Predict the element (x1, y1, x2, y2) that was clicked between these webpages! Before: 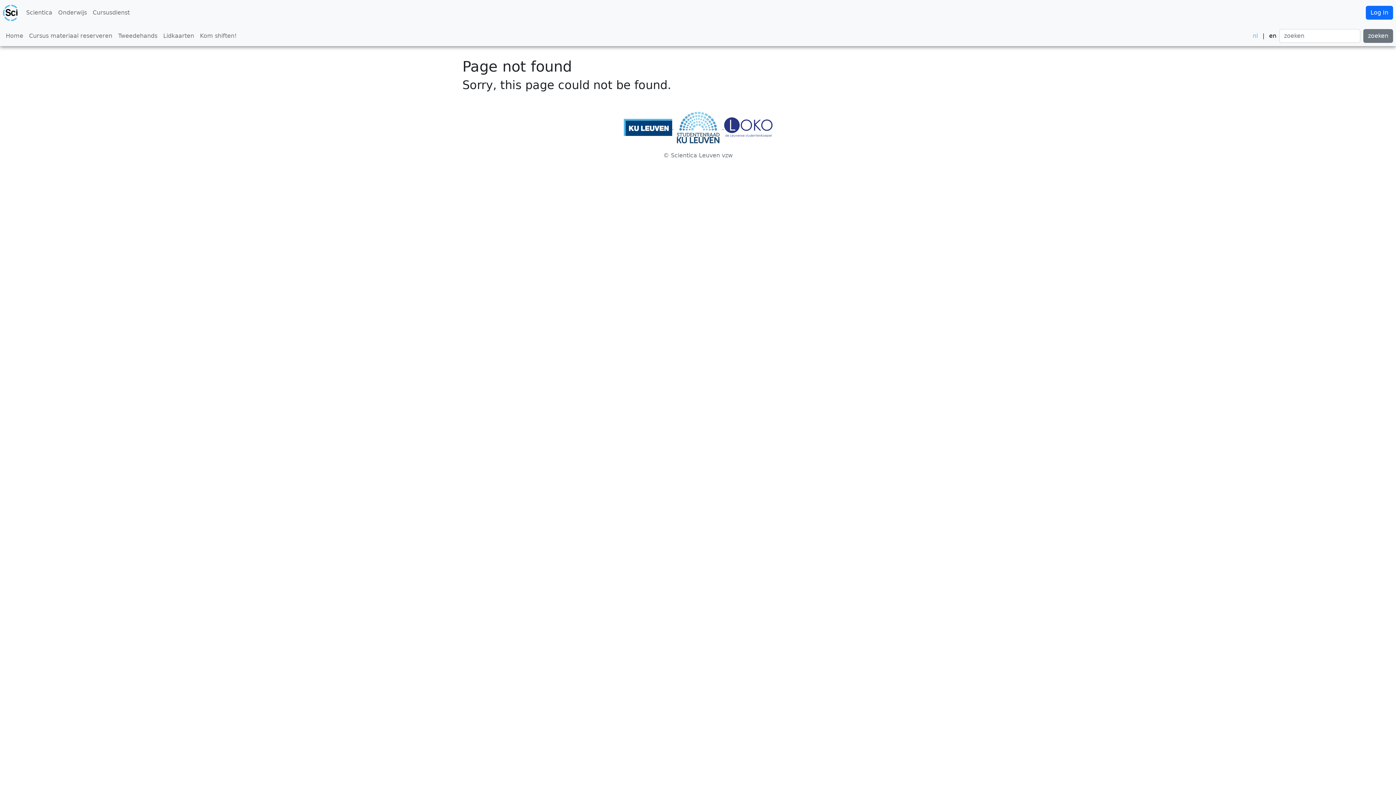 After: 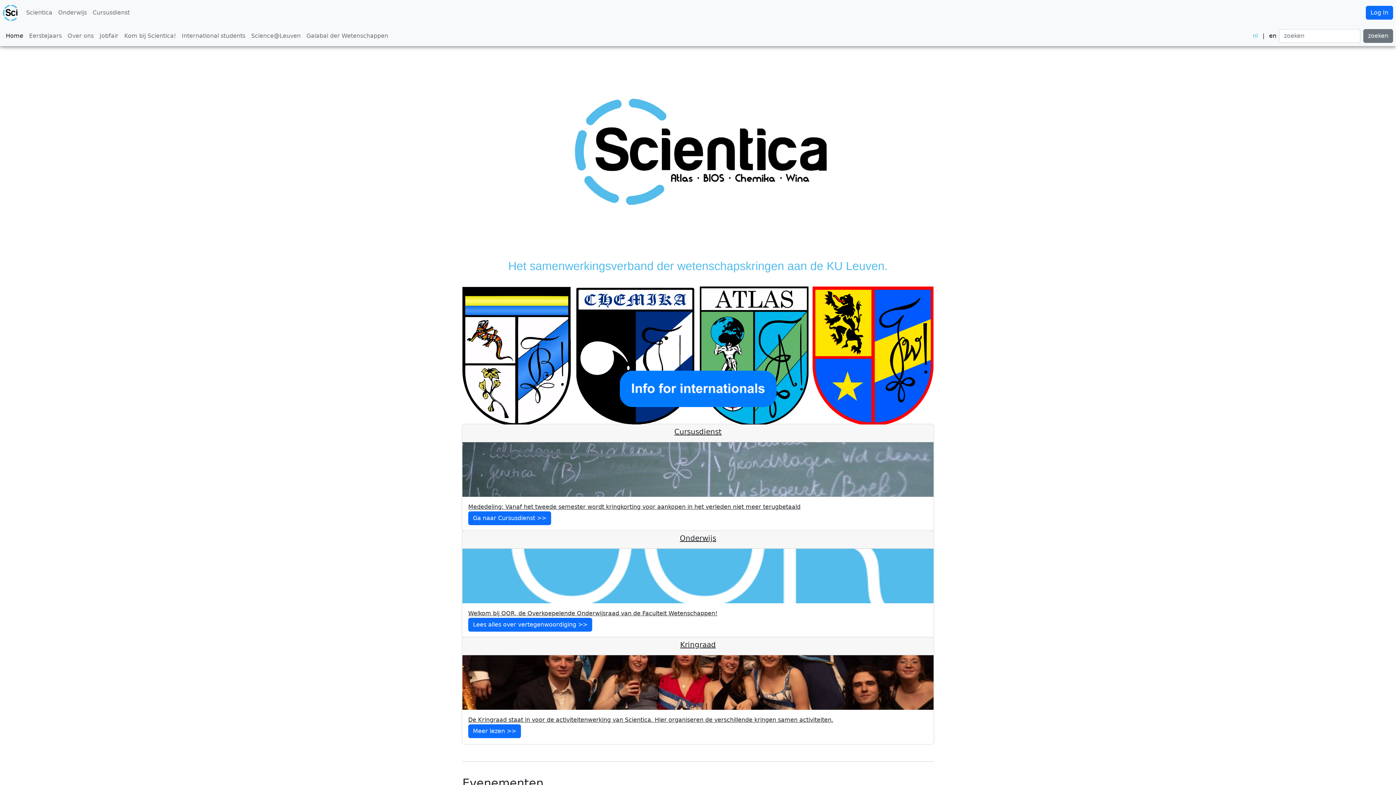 Action: bbox: (23, 5, 55, 20) label: Scientica